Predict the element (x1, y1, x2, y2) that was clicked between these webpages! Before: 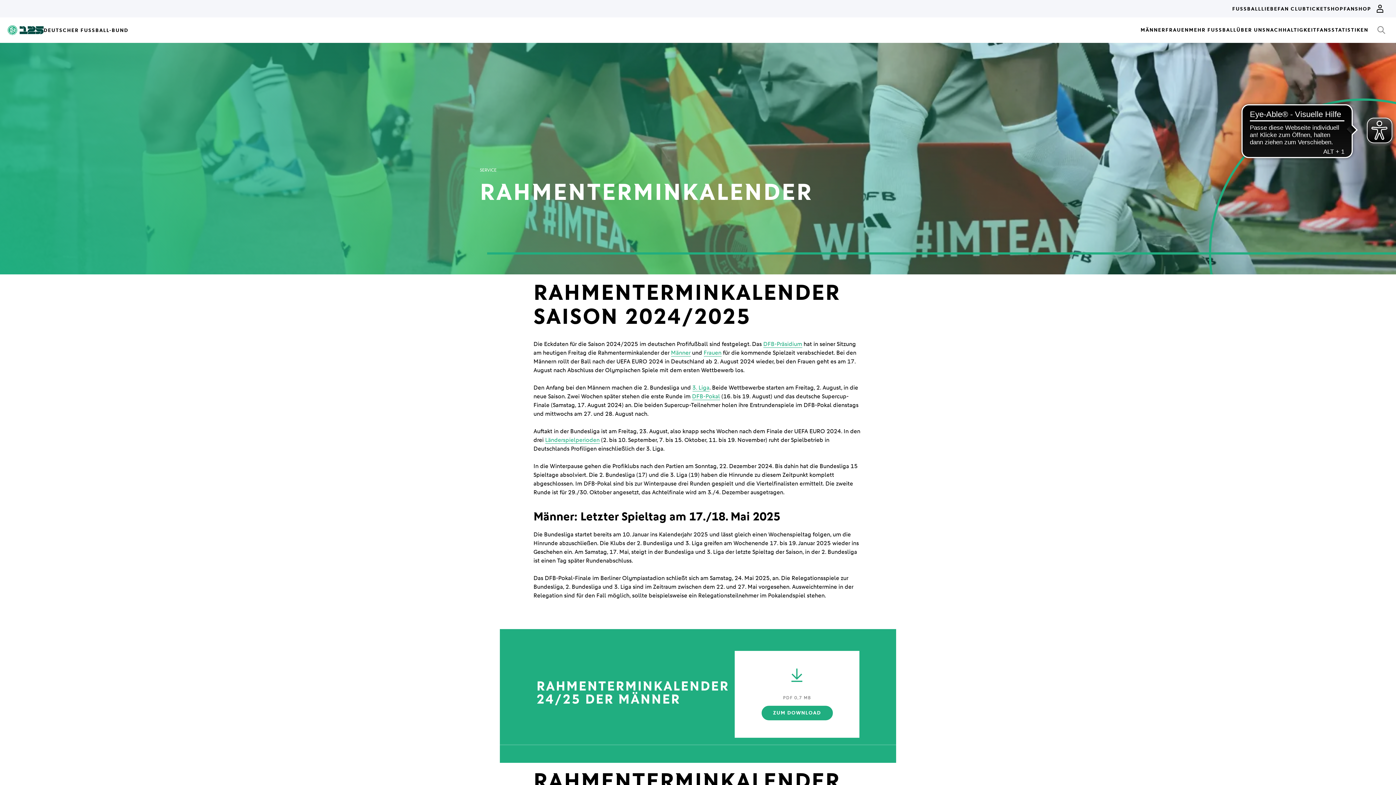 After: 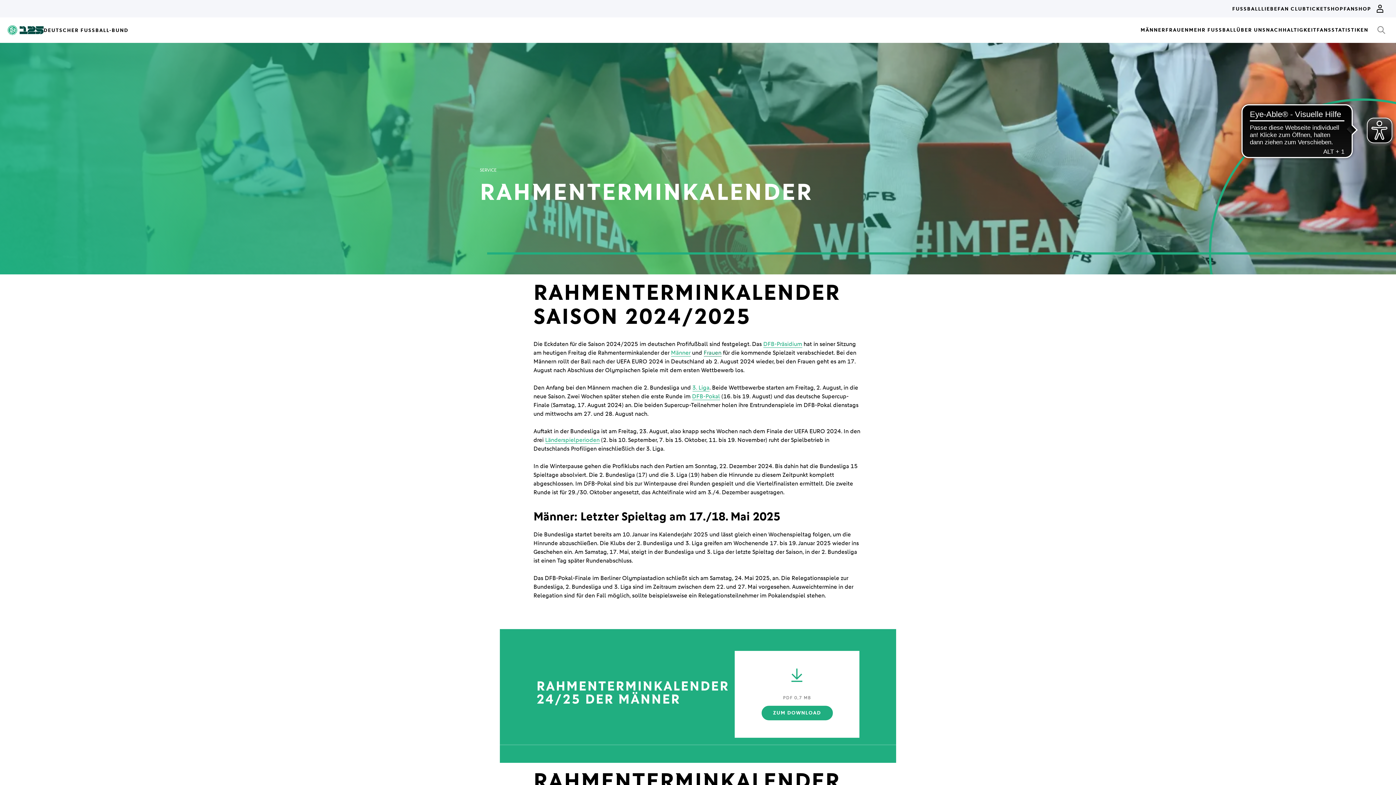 Action: bbox: (703, 349, 721, 356) label: Frauen